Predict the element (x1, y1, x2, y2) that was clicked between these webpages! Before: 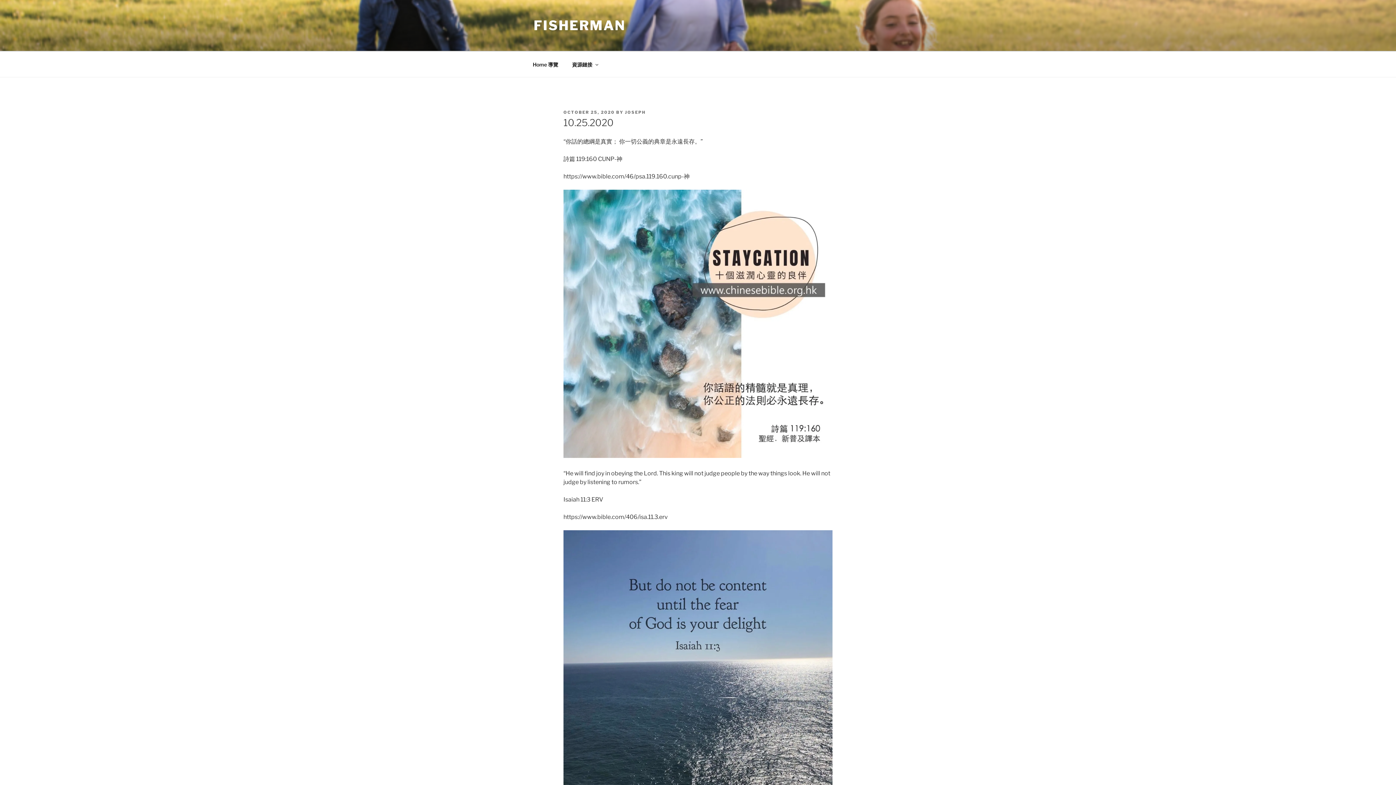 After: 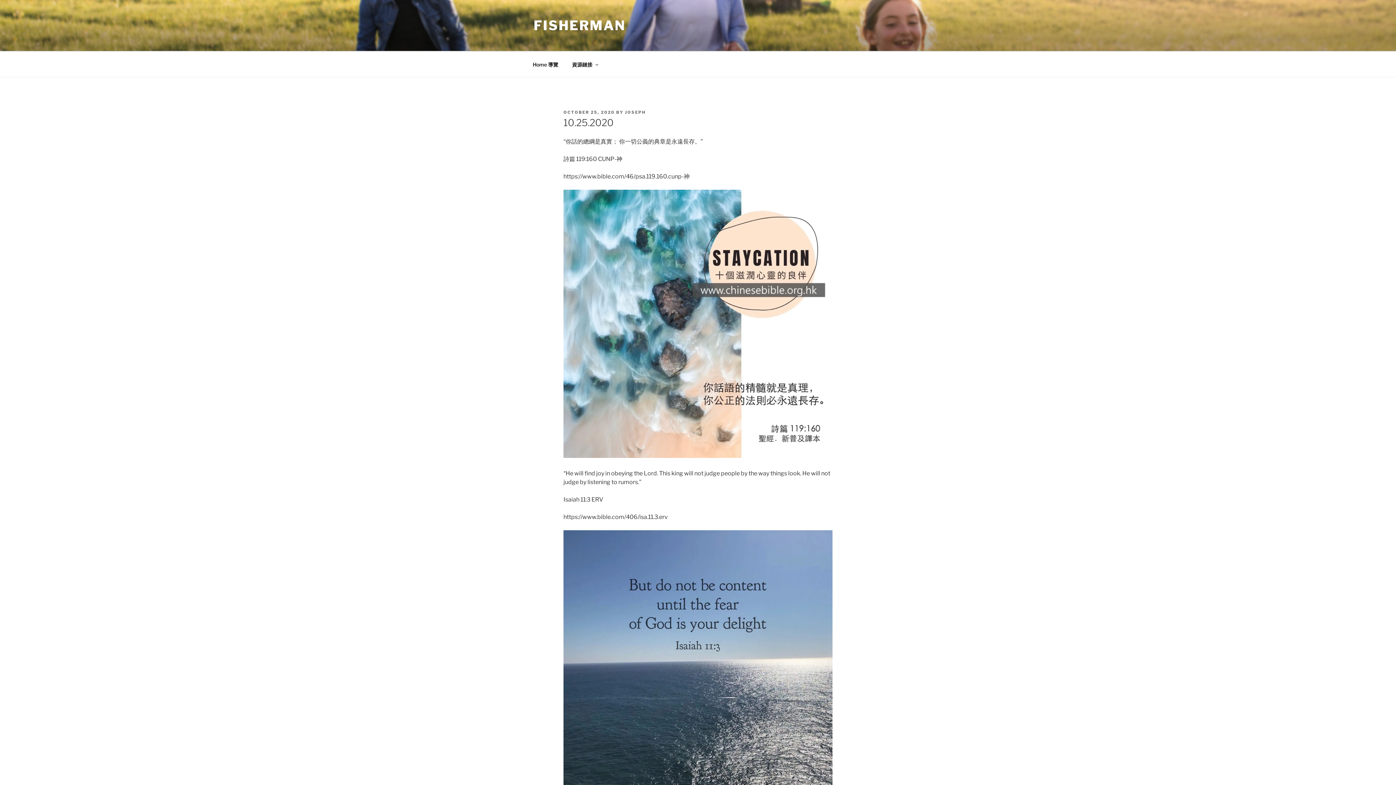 Action: bbox: (563, 109, 614, 114) label: OCTOBER 25, 2020